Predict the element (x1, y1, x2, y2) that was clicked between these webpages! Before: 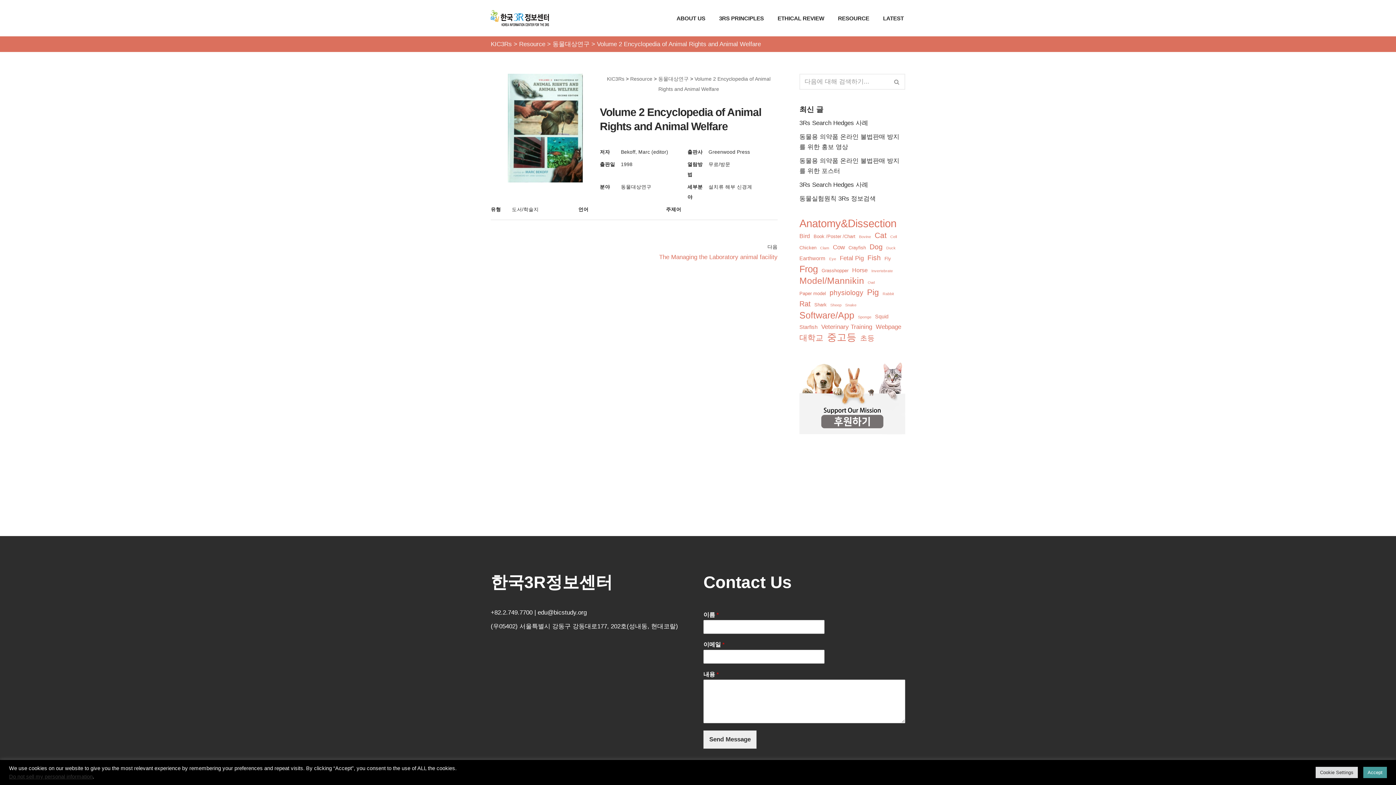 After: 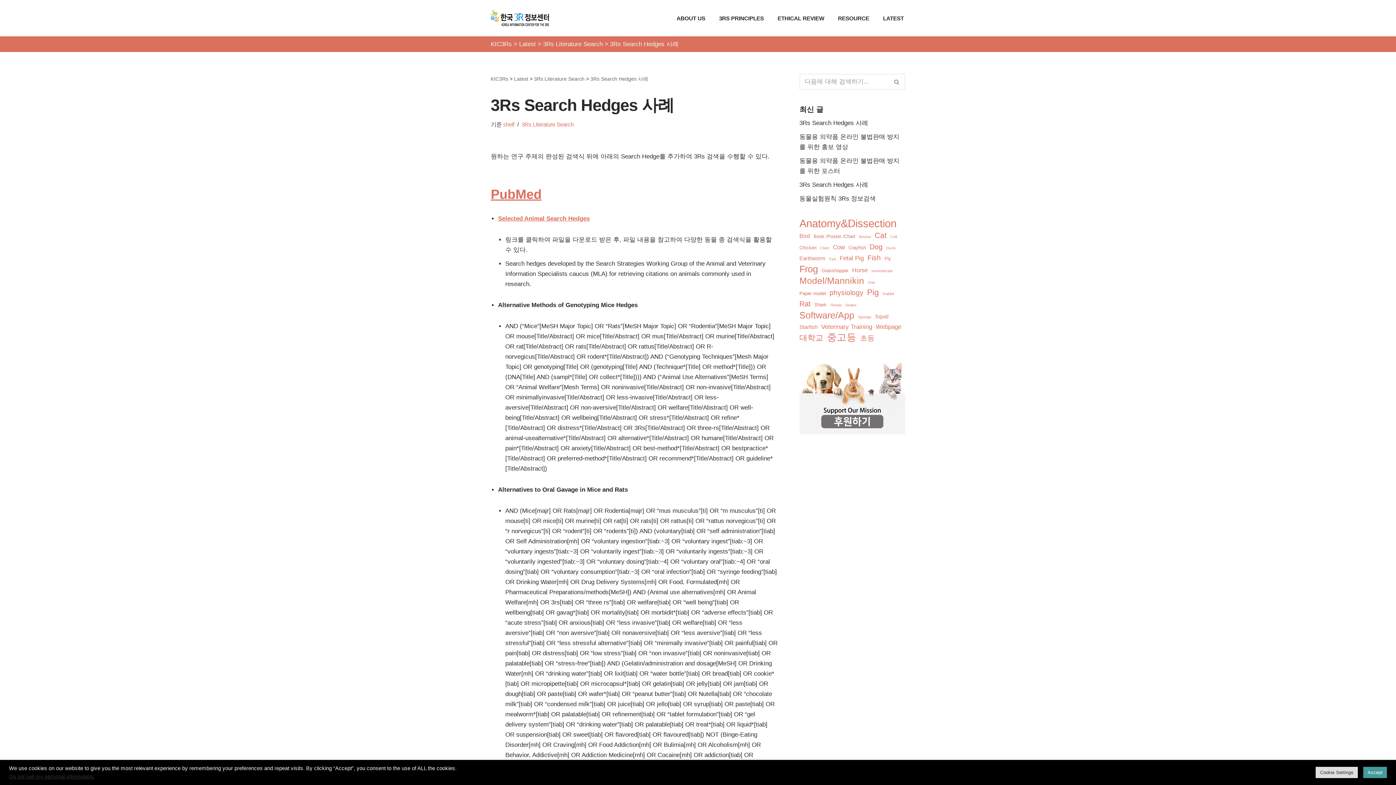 Action: label: 3Rs Search Hedges 사례 bbox: (799, 181, 868, 188)